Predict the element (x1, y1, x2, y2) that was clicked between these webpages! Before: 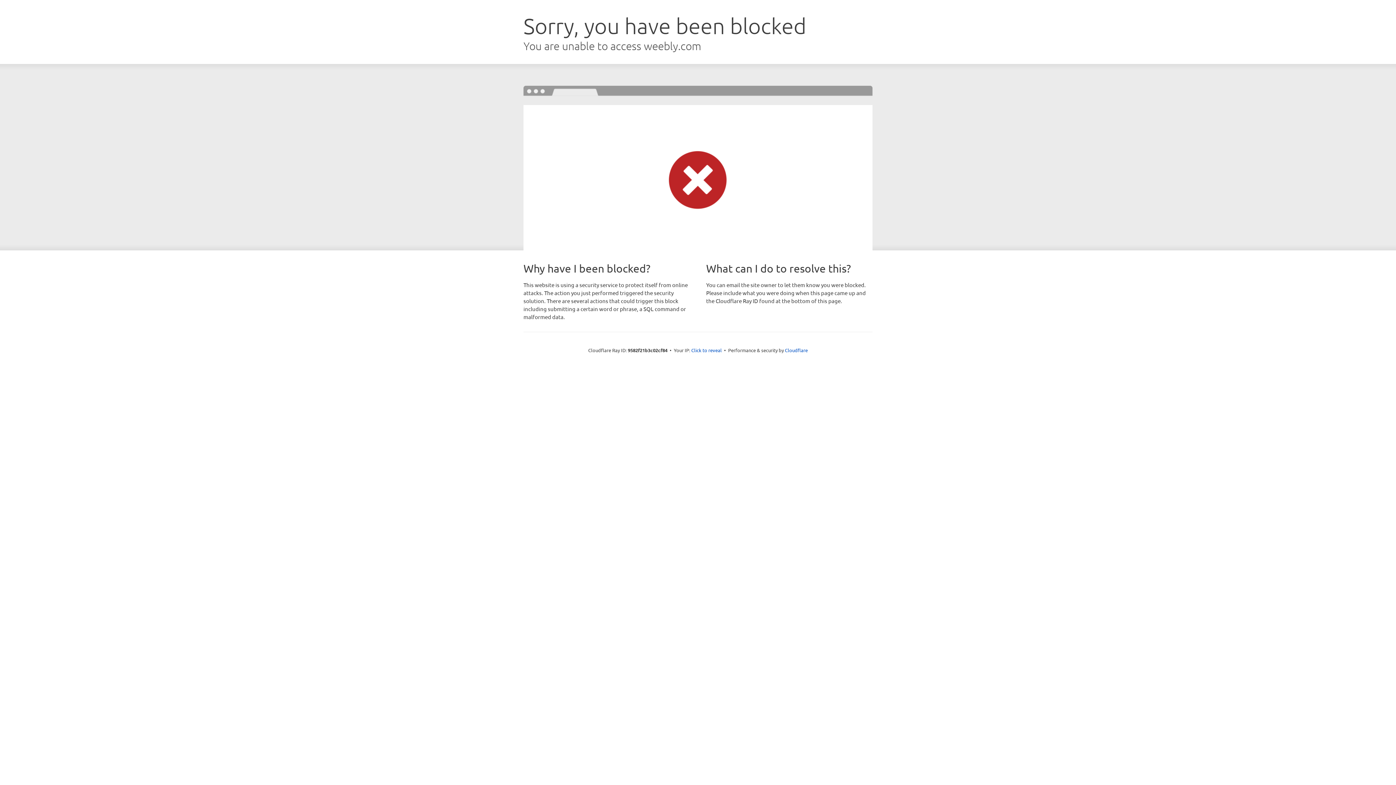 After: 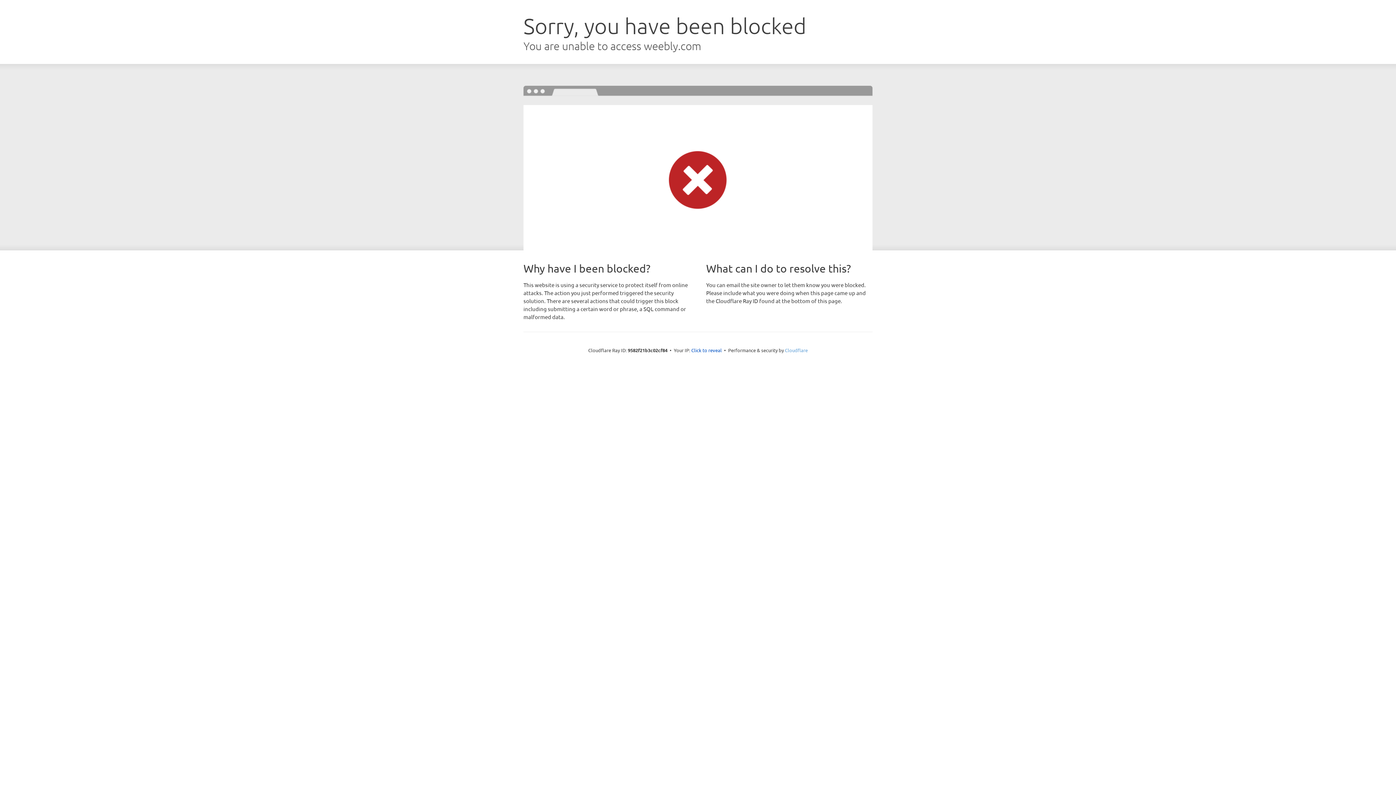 Action: bbox: (785, 347, 808, 353) label: Cloudflare